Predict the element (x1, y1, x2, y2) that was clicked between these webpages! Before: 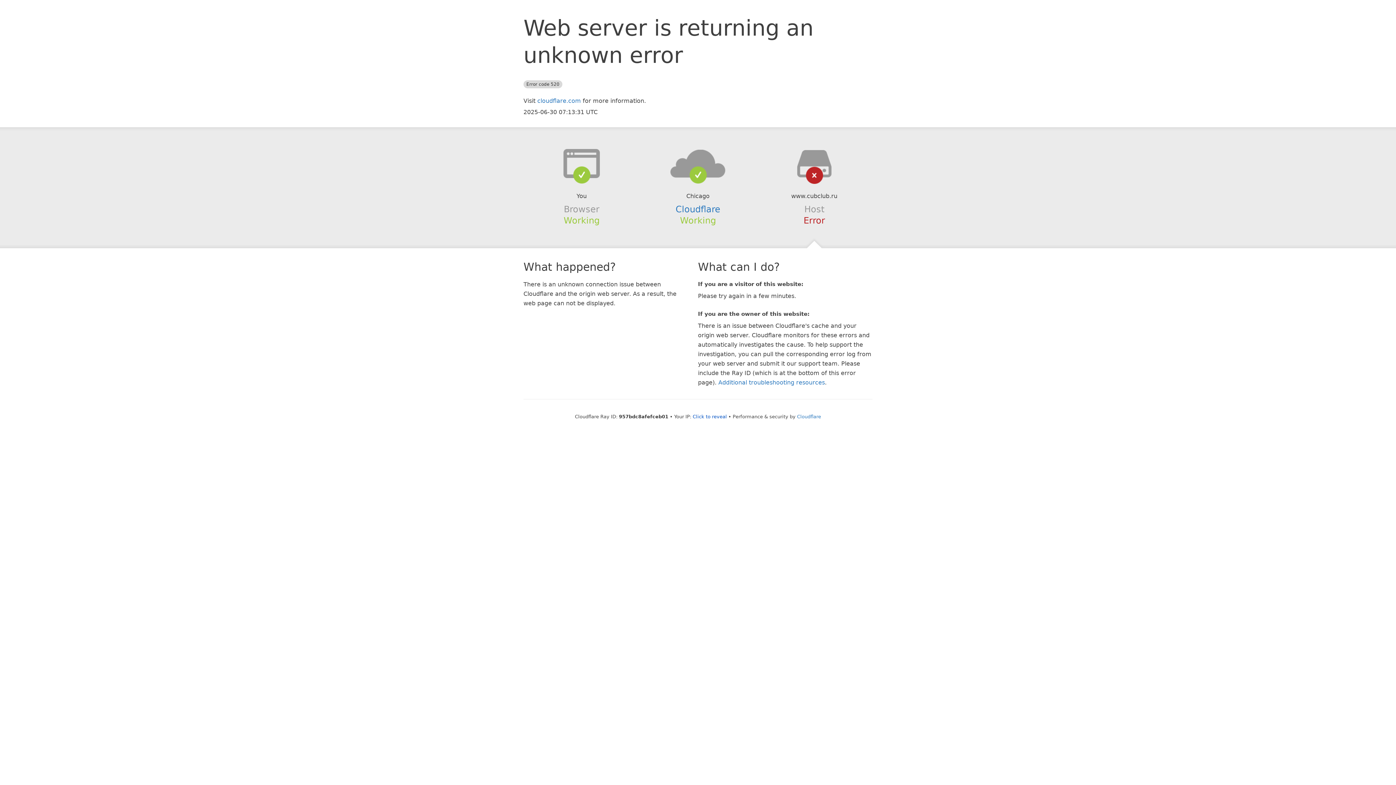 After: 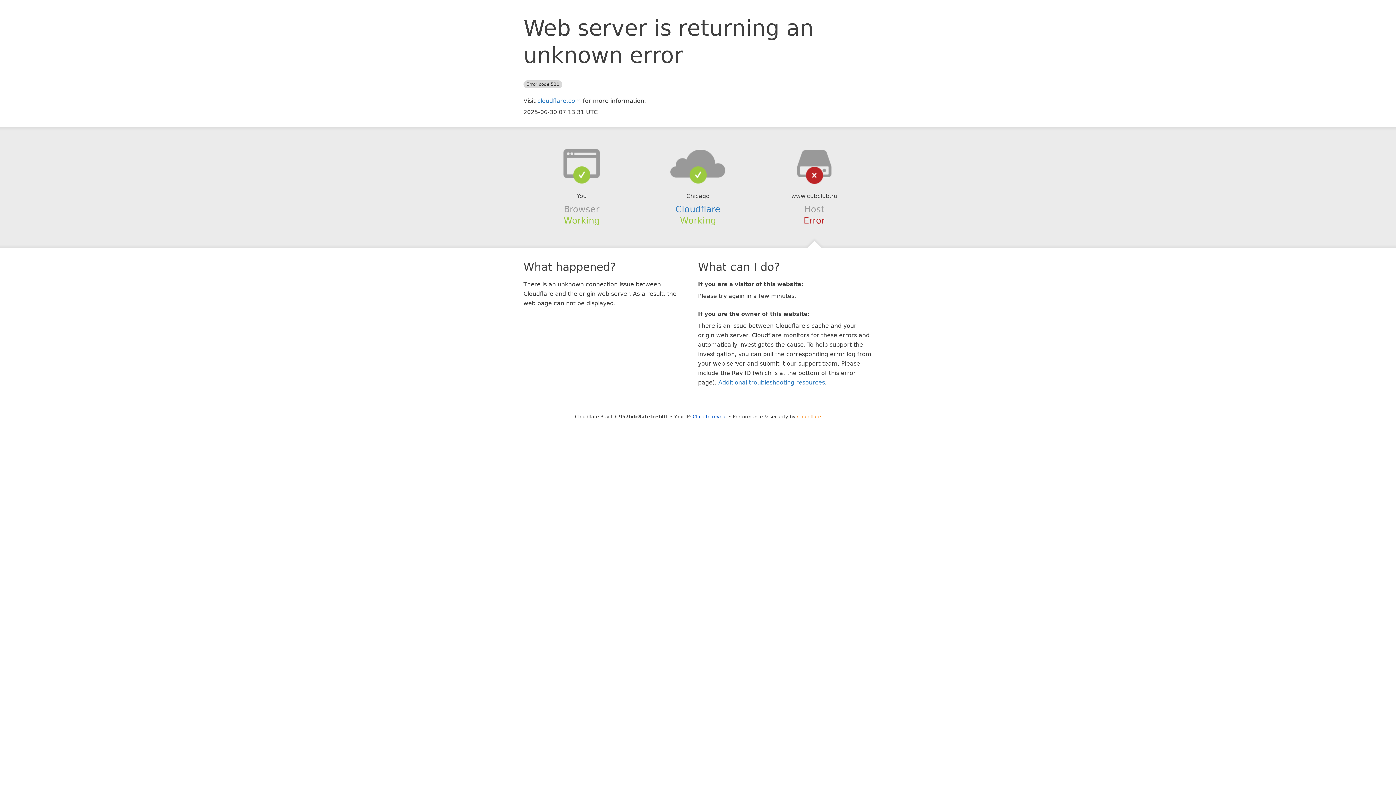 Action: label: Cloudflare bbox: (797, 414, 821, 419)